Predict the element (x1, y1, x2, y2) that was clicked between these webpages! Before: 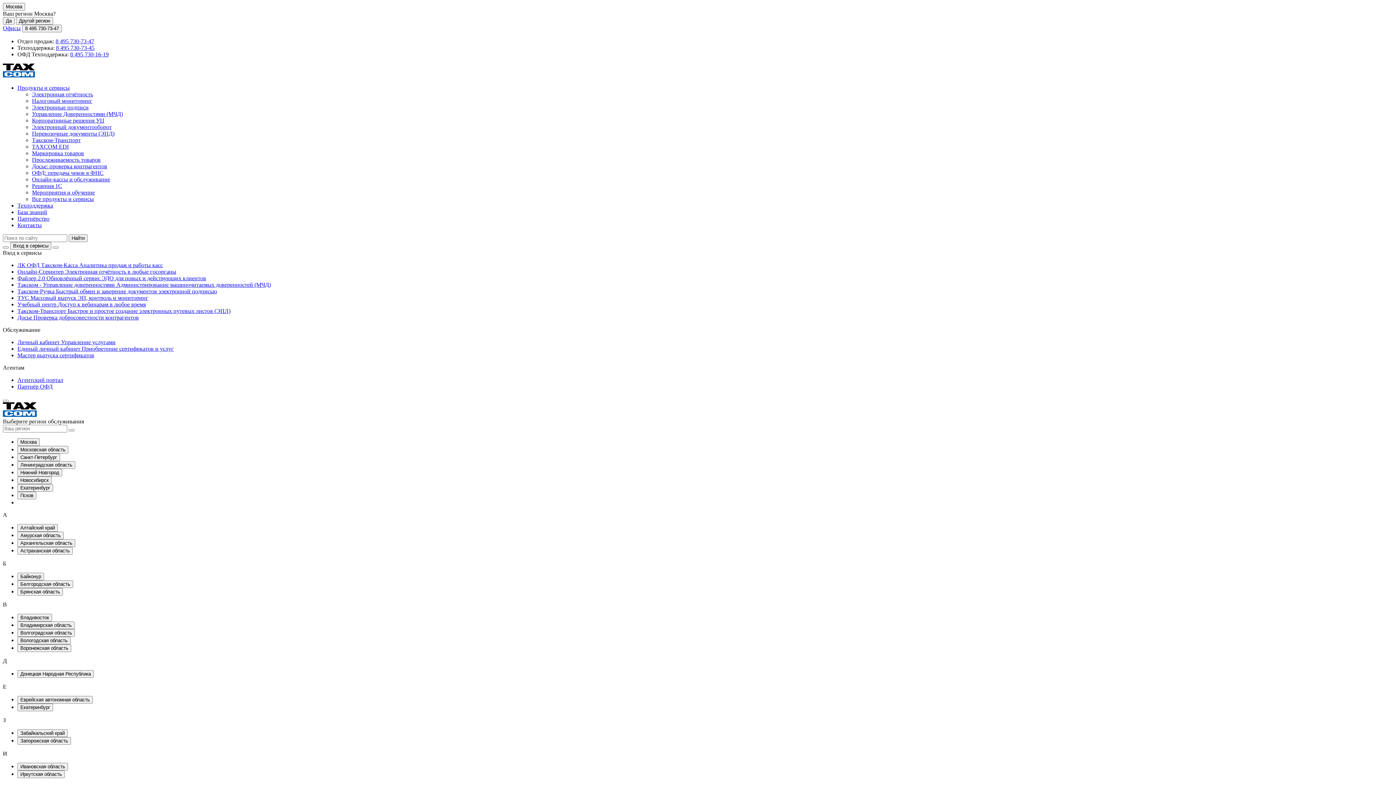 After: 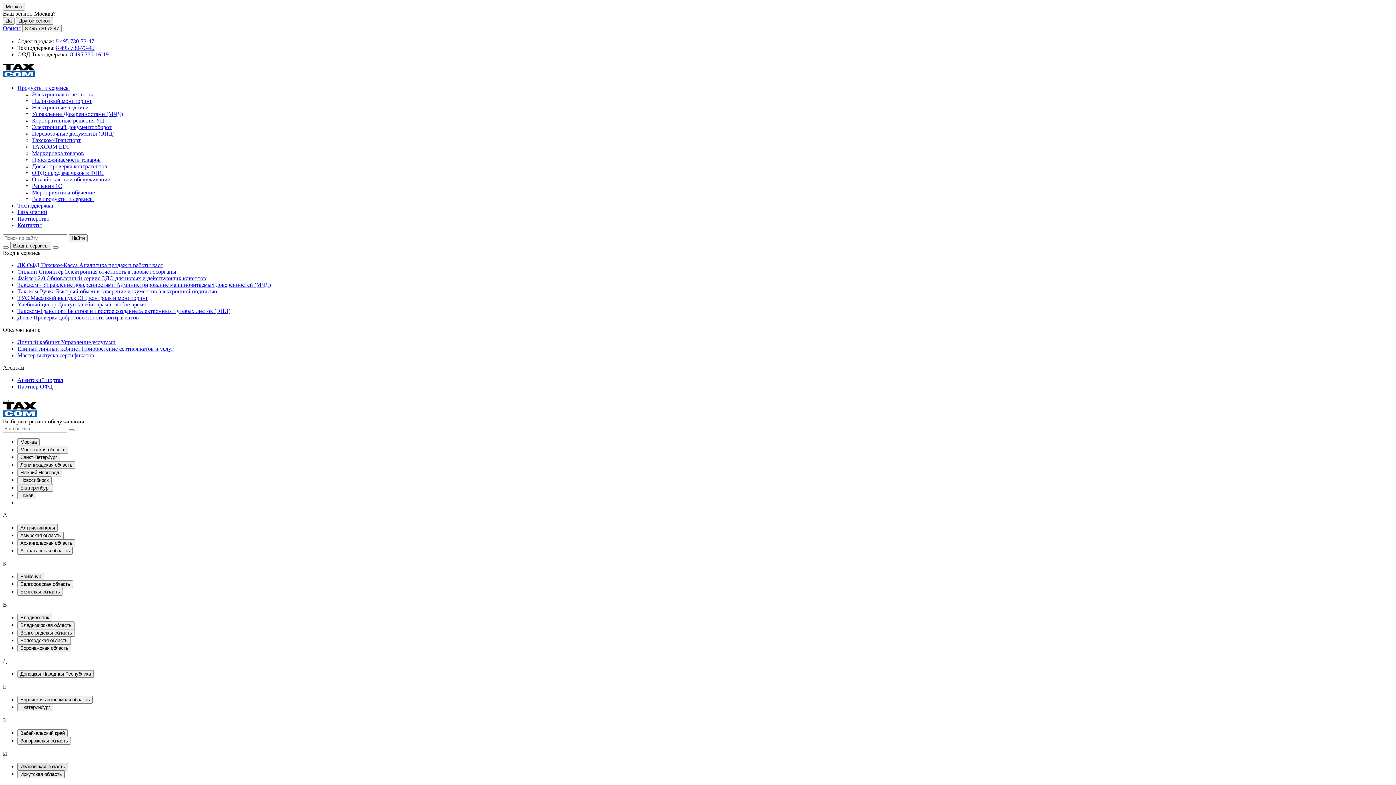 Action: bbox: (17, 763, 68, 770) label: Ивановская область